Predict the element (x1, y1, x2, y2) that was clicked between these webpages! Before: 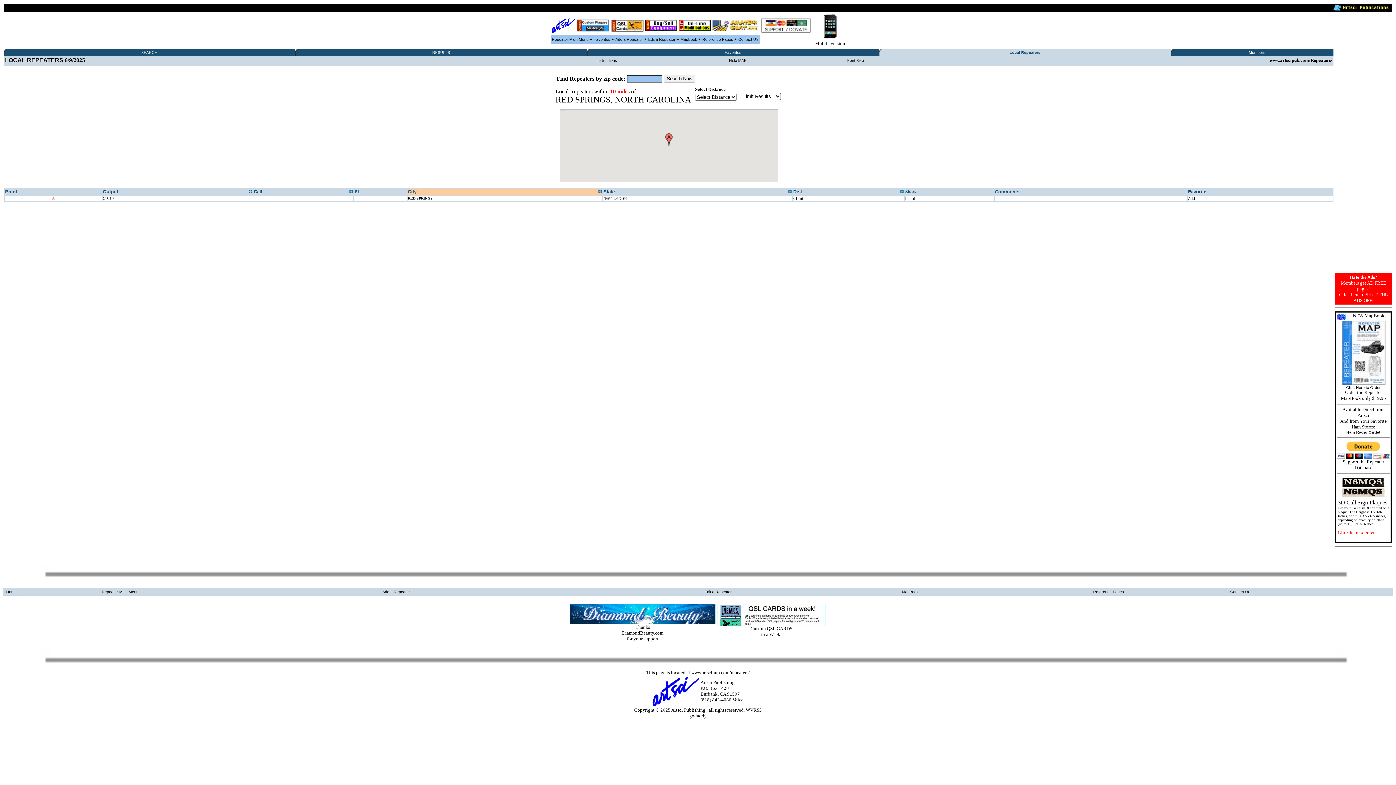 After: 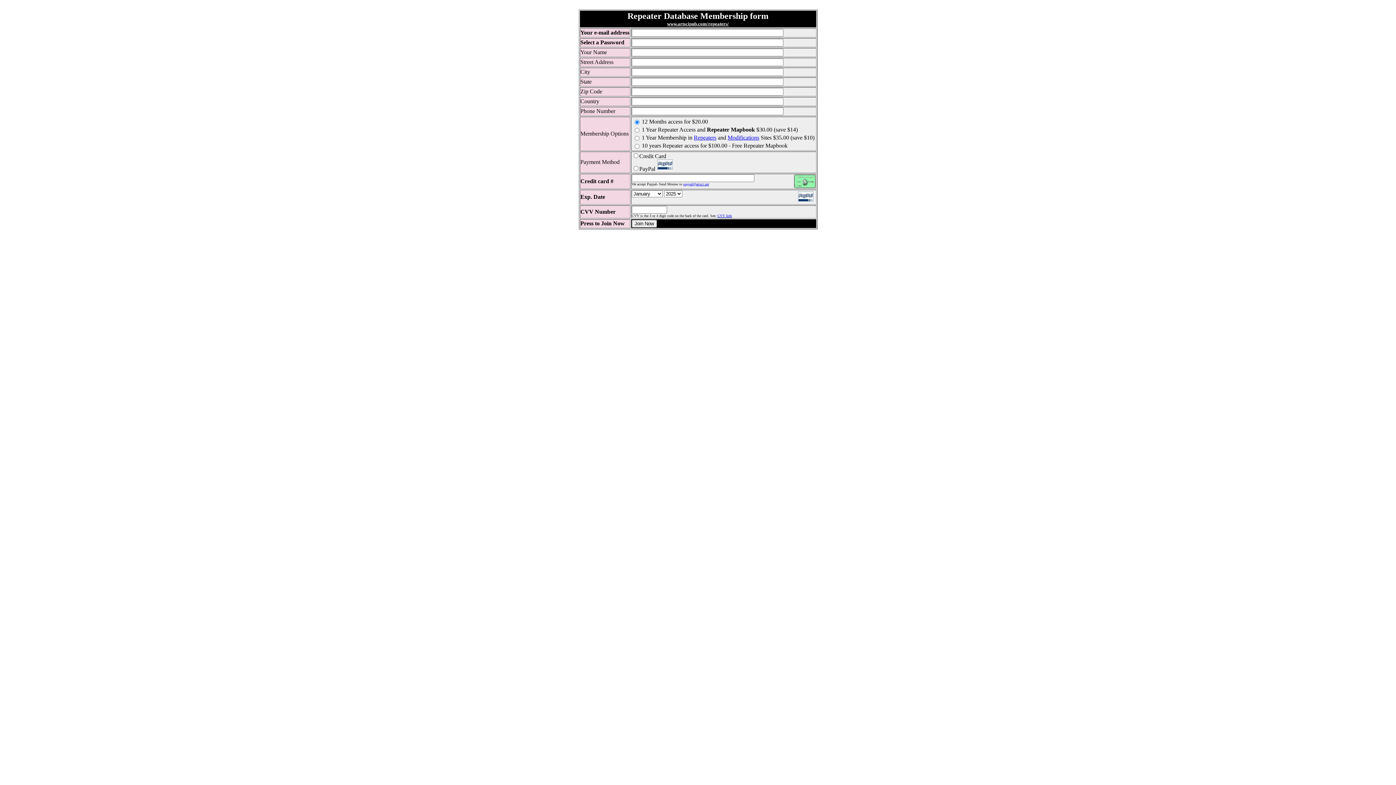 Action: bbox: (1339, 275, 1388, 302) label: Hate the Ads?
Members get AD FREE pages!
Click here to SHUT THE ADS OFF!